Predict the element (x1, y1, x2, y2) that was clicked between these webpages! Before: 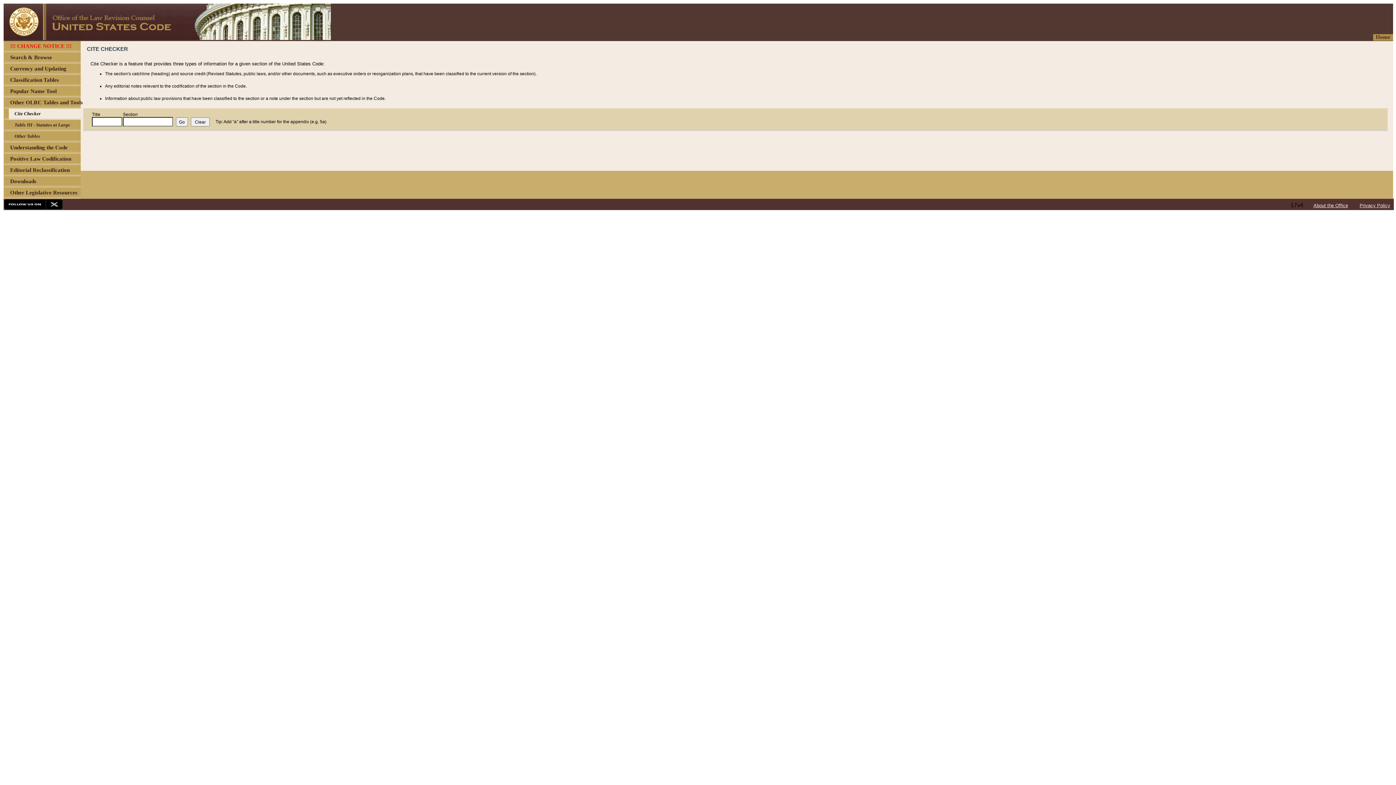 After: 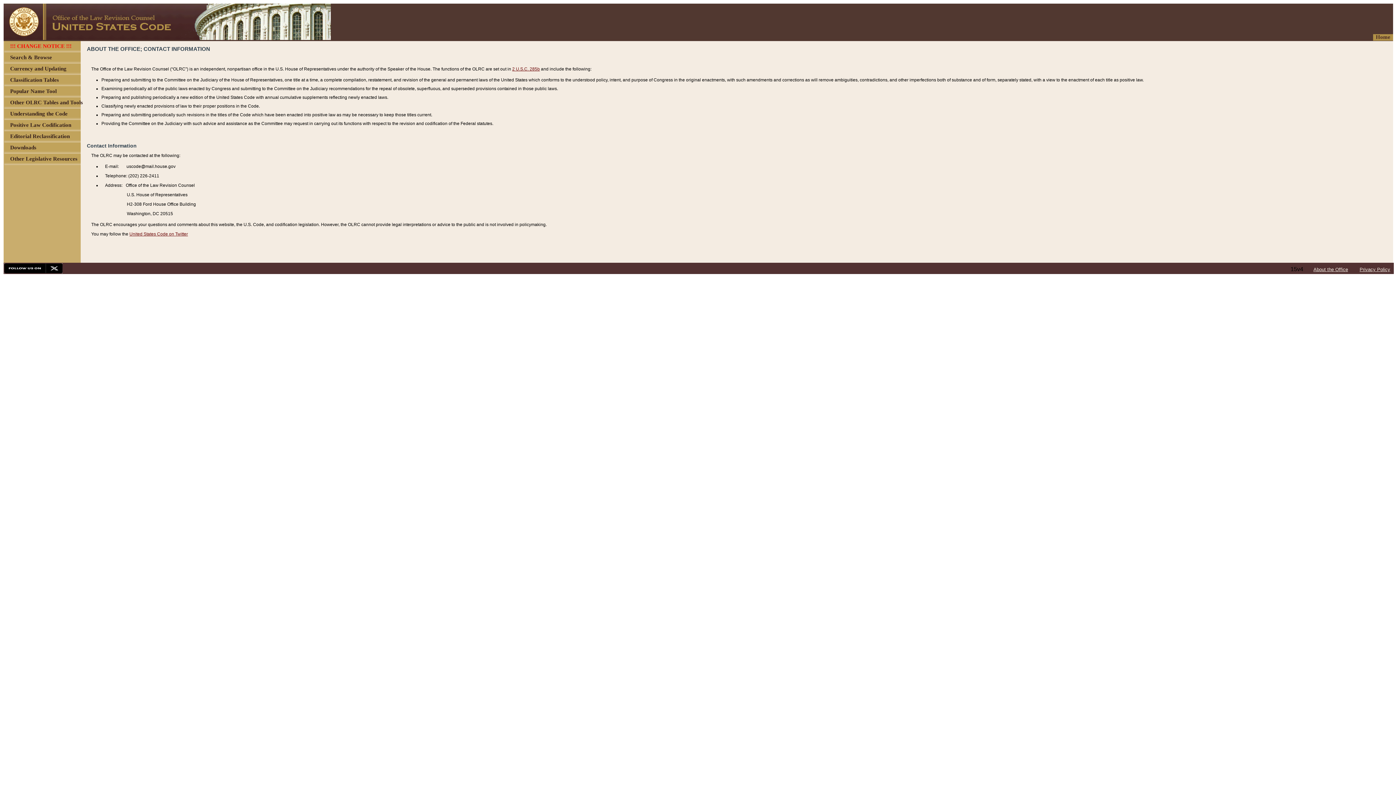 Action: label: About the Office bbox: (1313, 202, 1348, 208)